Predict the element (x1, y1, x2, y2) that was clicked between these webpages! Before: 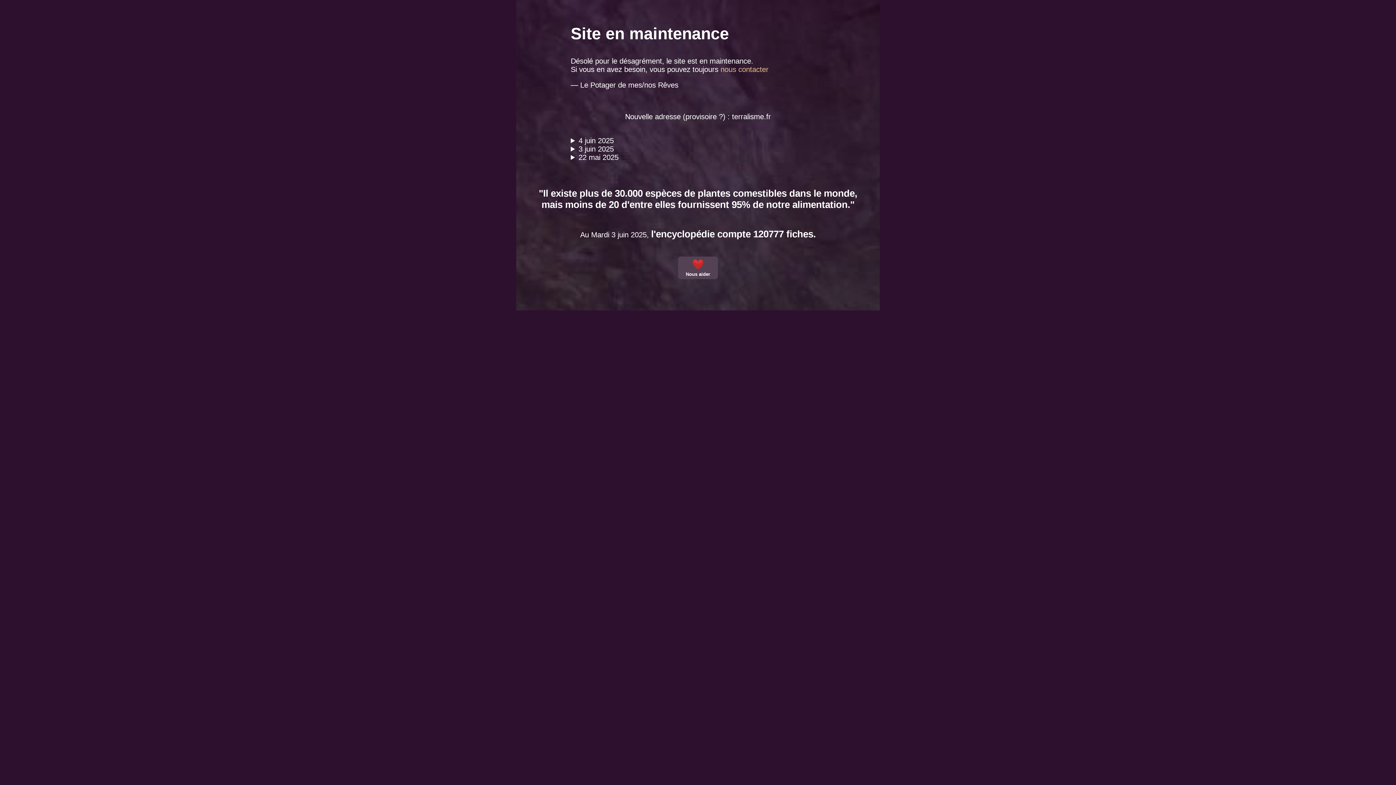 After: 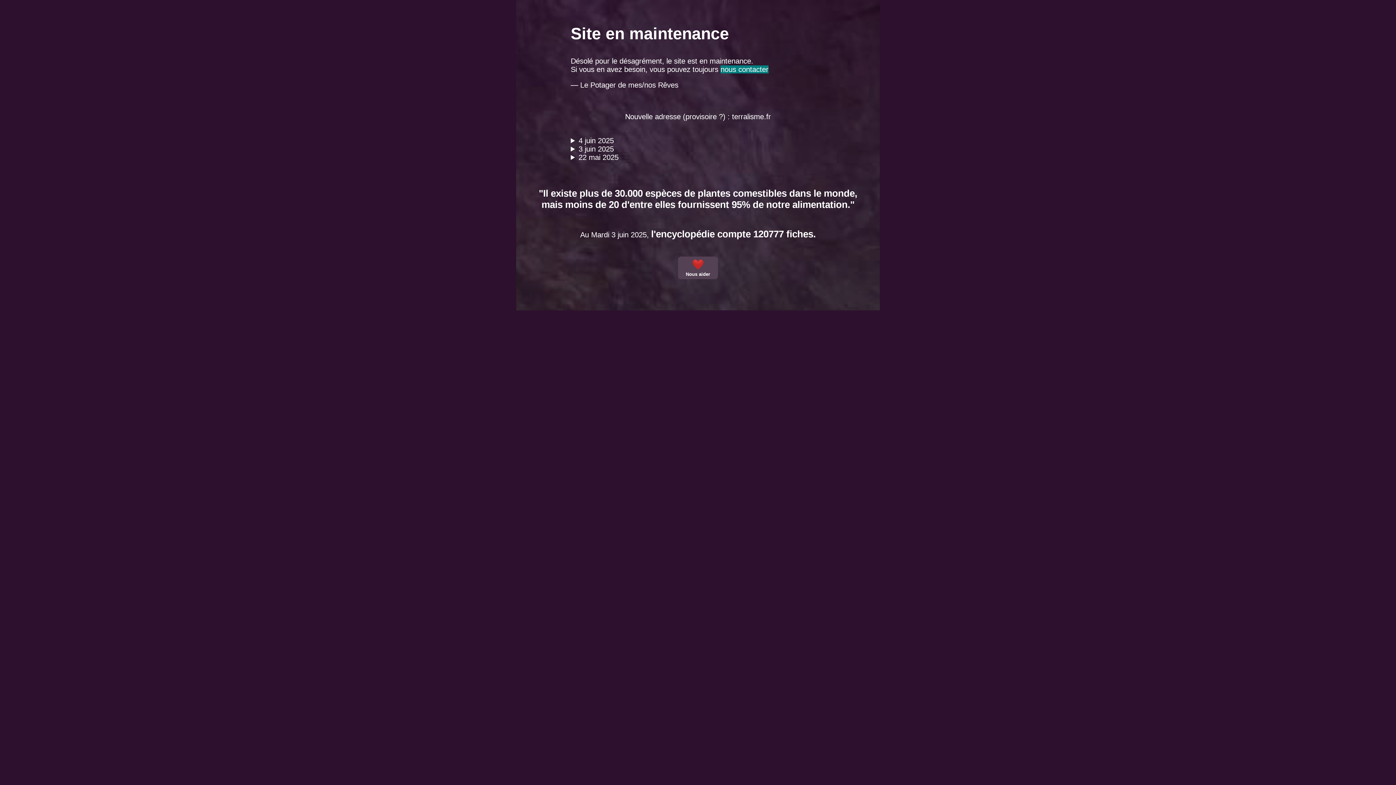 Action: label: nous contacter bbox: (720, 65, 768, 73)